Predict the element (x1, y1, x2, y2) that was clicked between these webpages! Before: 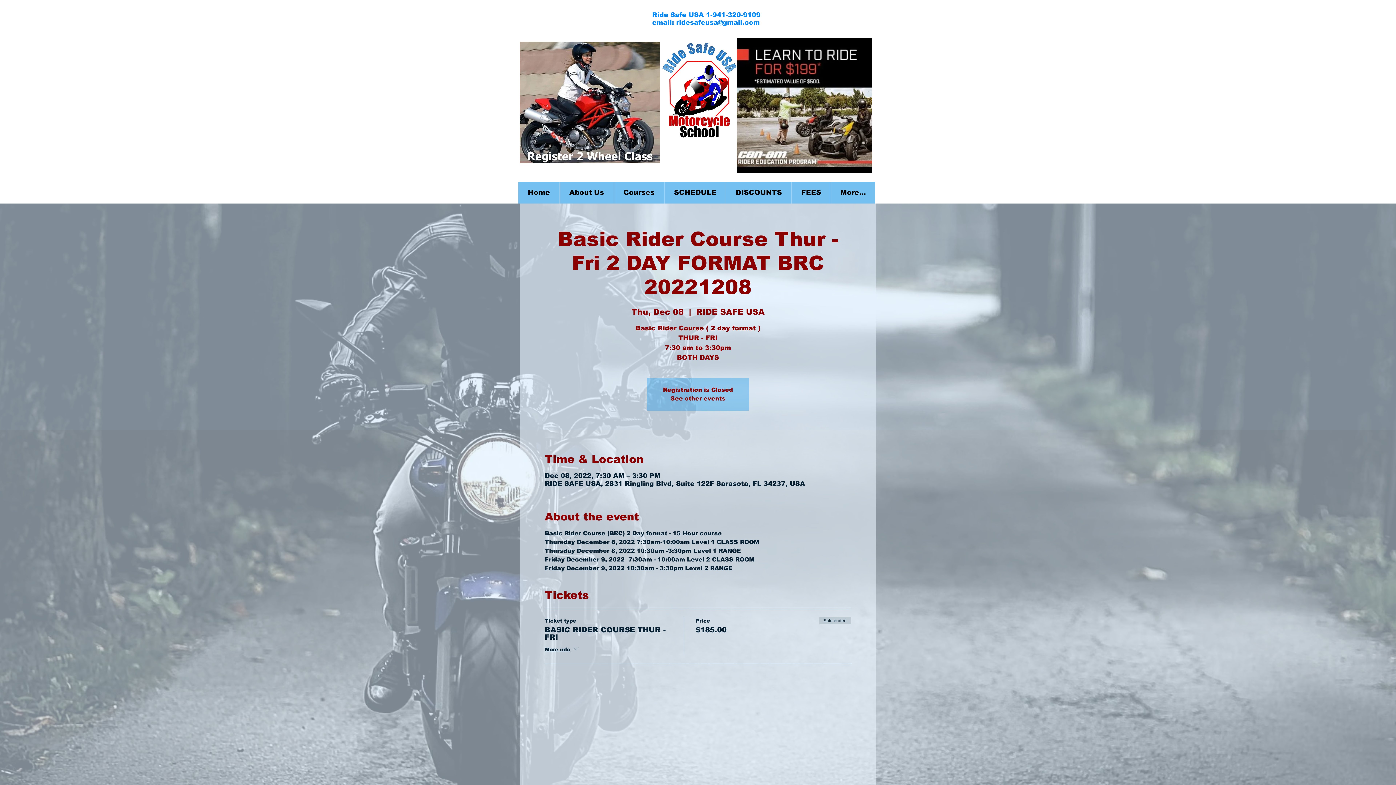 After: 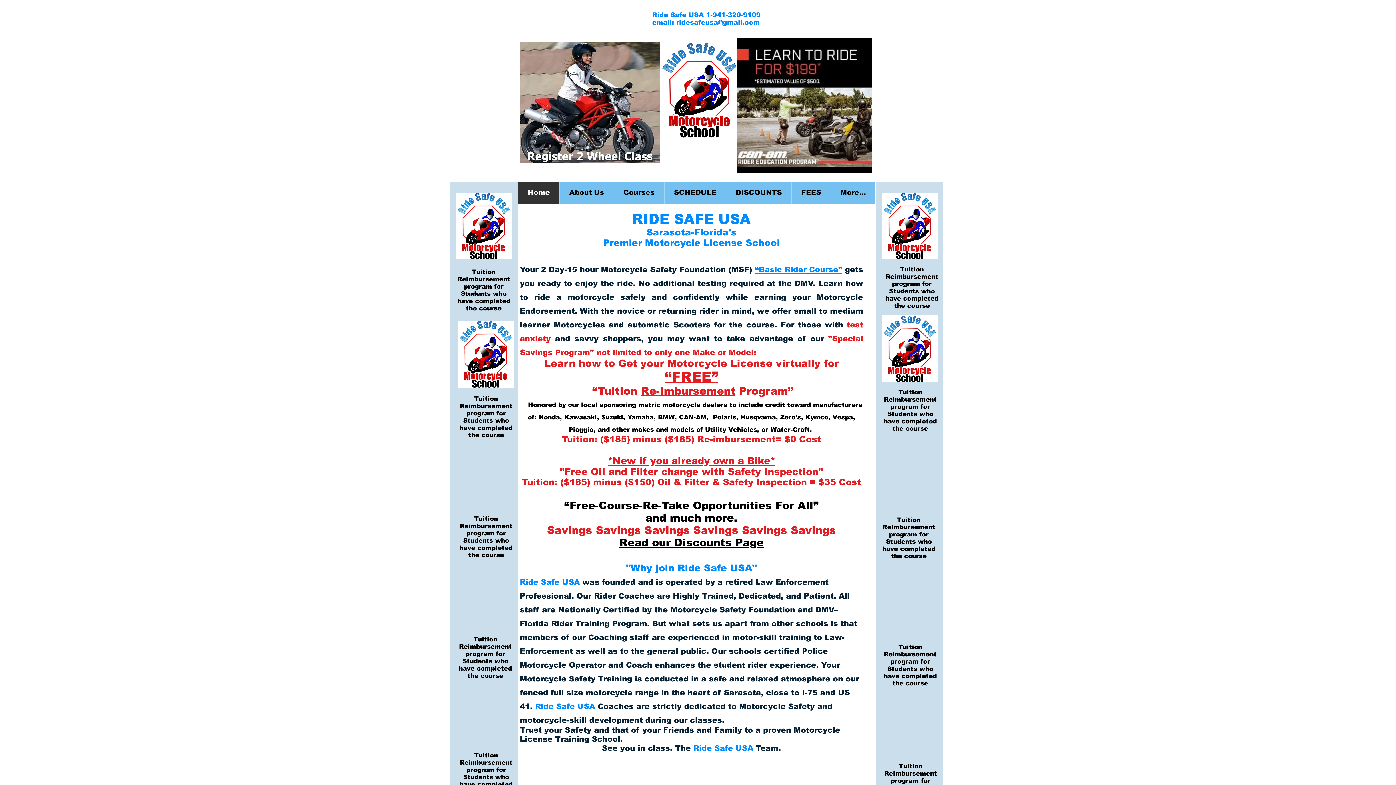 Action: label: Home bbox: (518, 181, 559, 203)